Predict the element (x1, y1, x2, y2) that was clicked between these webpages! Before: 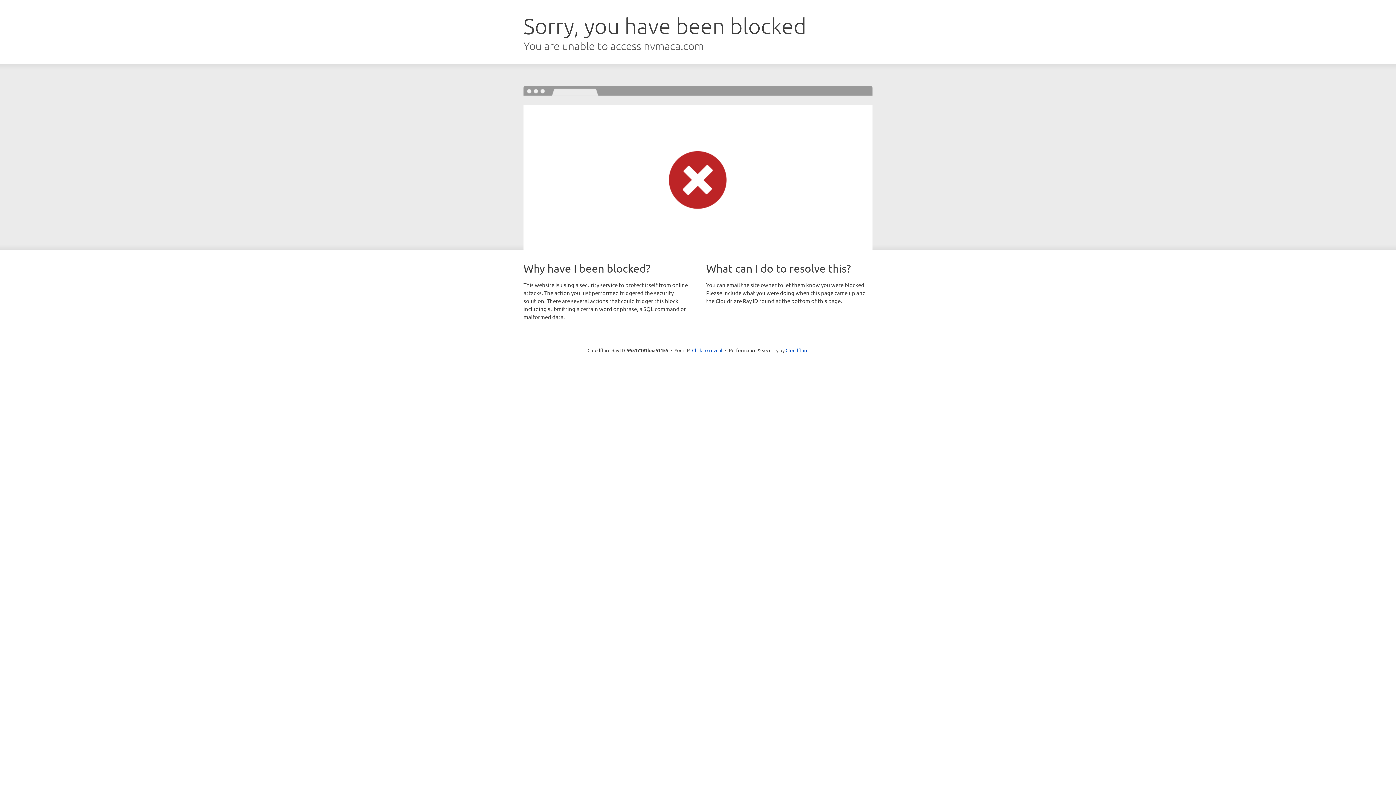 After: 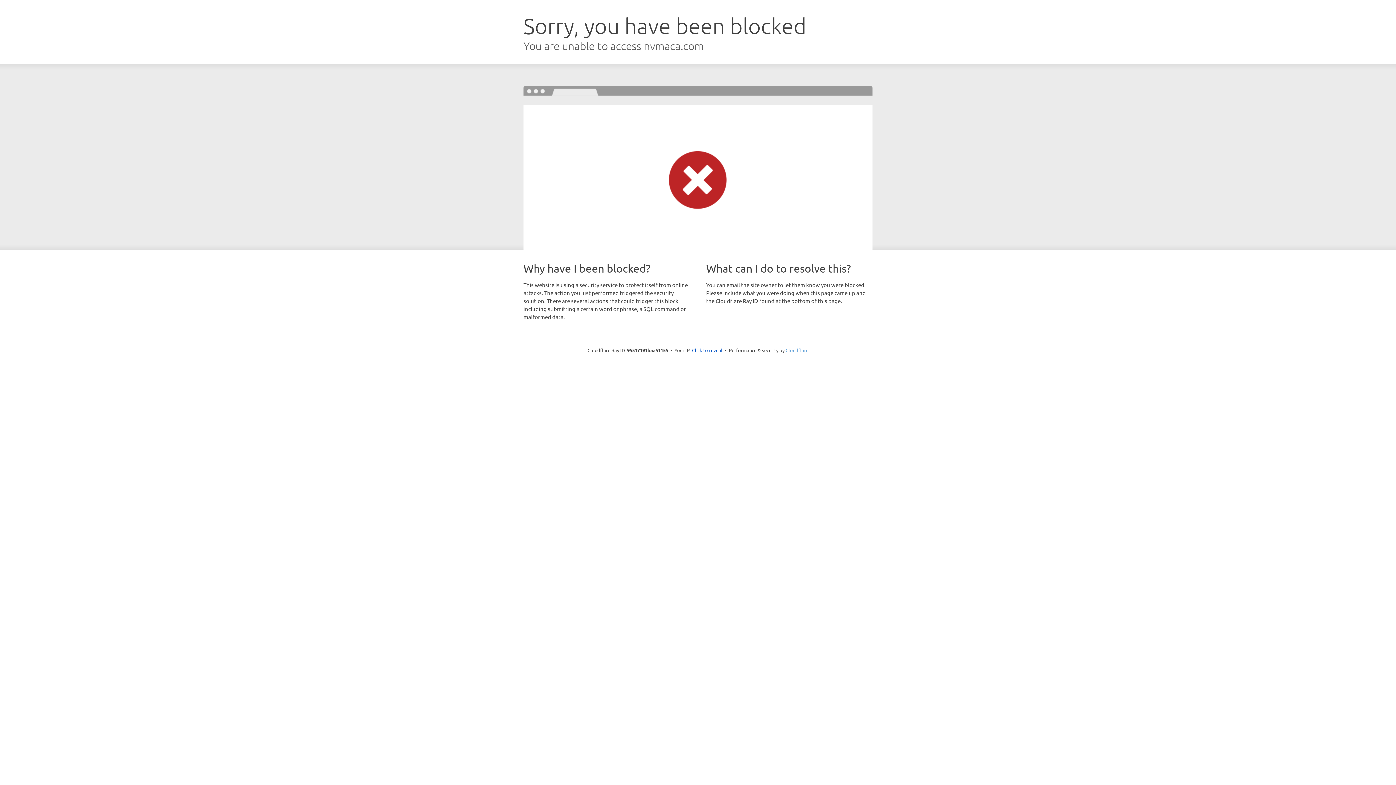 Action: label: Cloudflare bbox: (785, 347, 808, 353)